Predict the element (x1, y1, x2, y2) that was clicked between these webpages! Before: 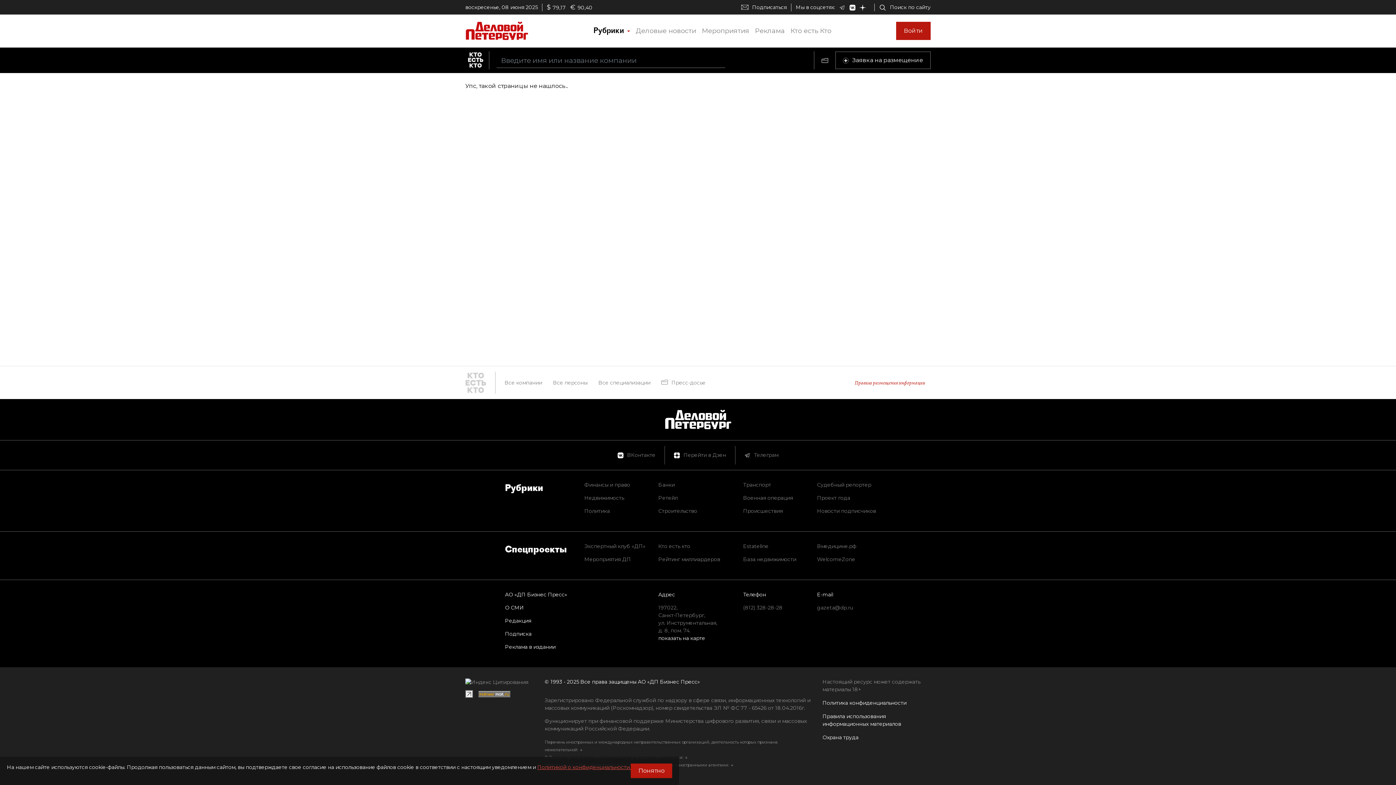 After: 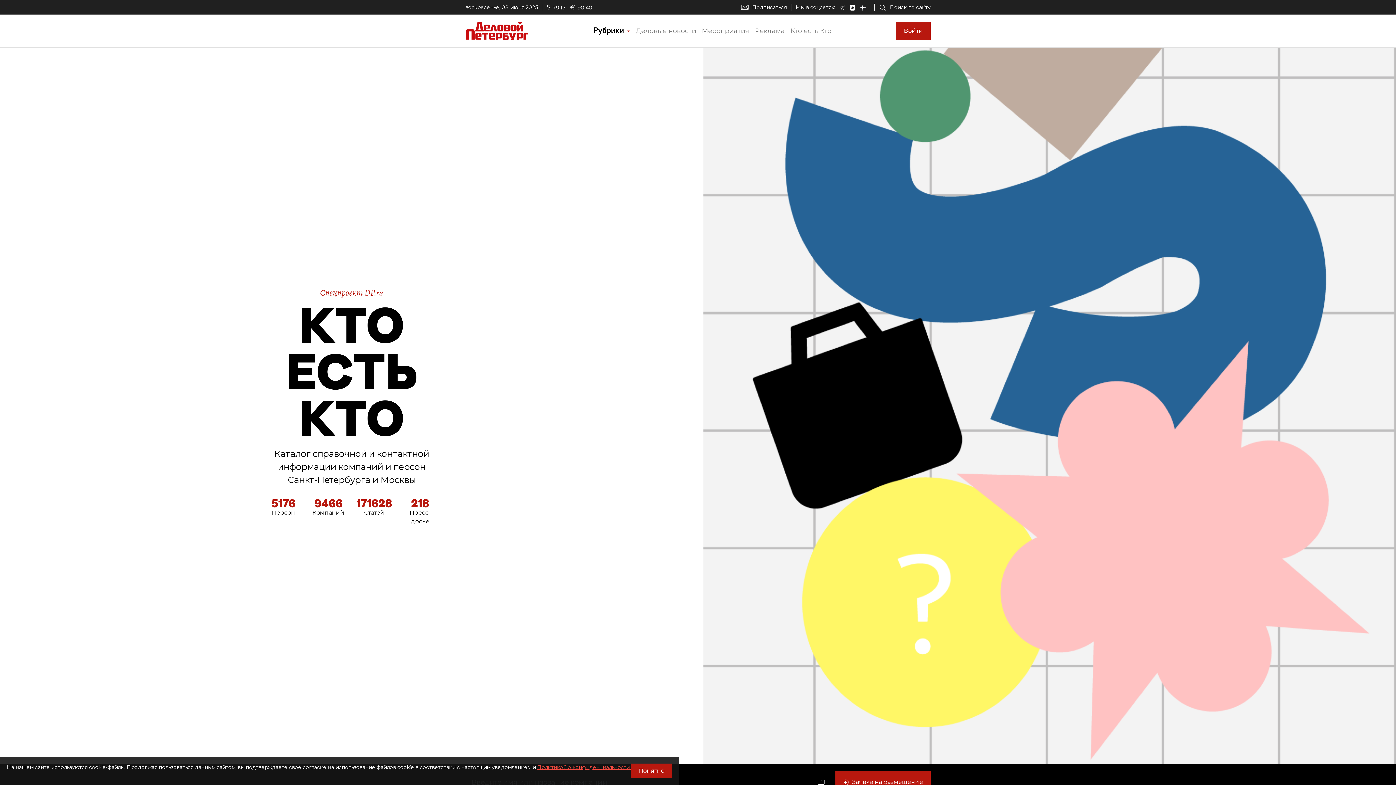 Action: bbox: (465, 367, 491, 398)